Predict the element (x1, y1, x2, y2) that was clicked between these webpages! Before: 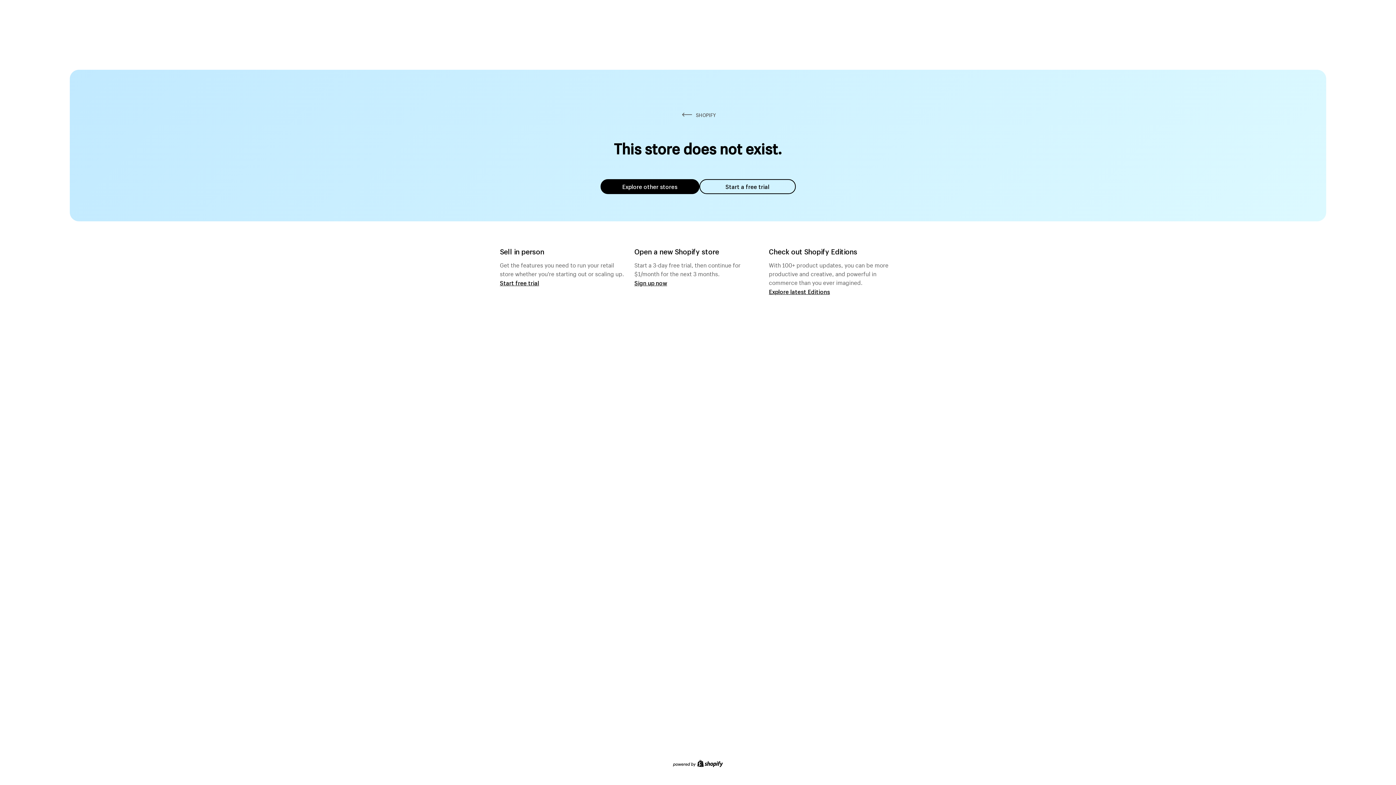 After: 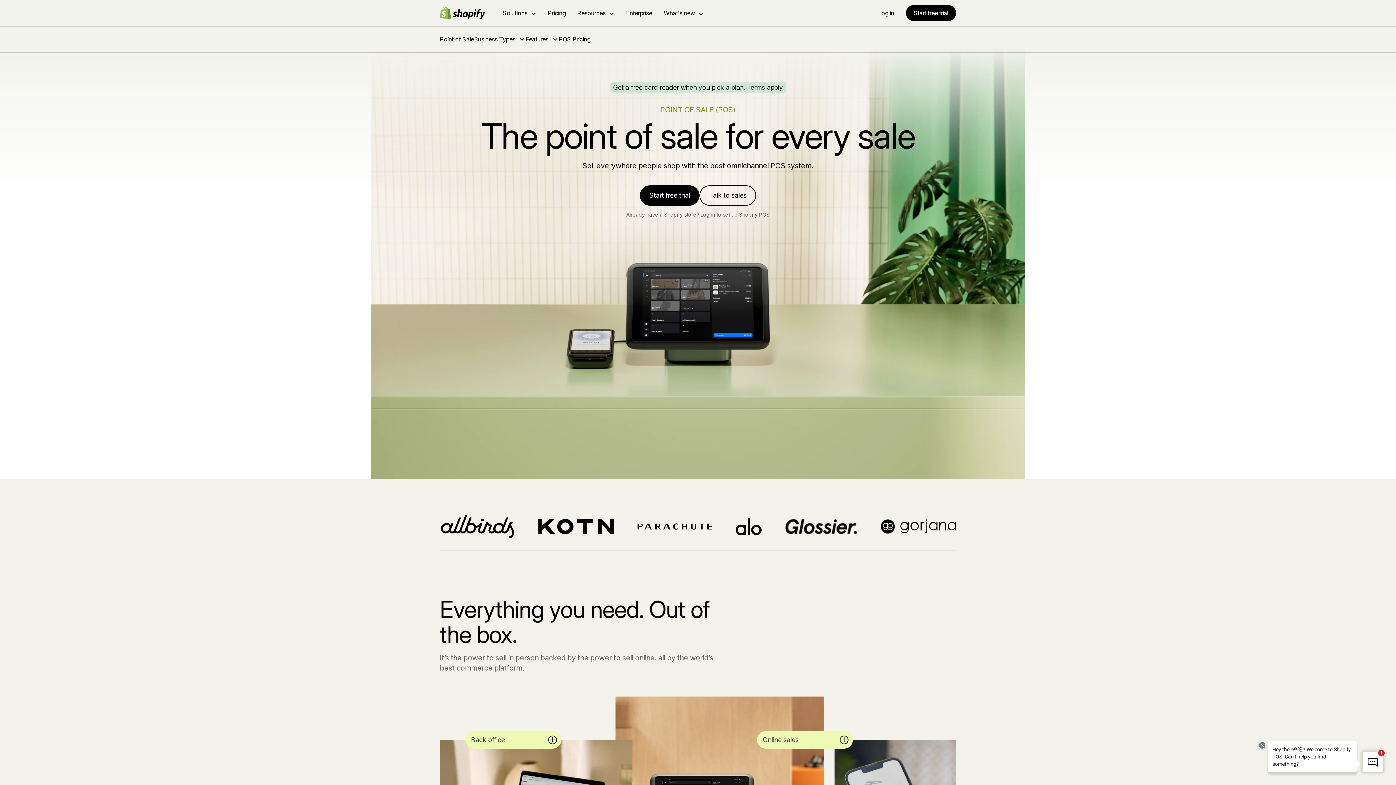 Action: label: Start free trial bbox: (500, 279, 539, 286)